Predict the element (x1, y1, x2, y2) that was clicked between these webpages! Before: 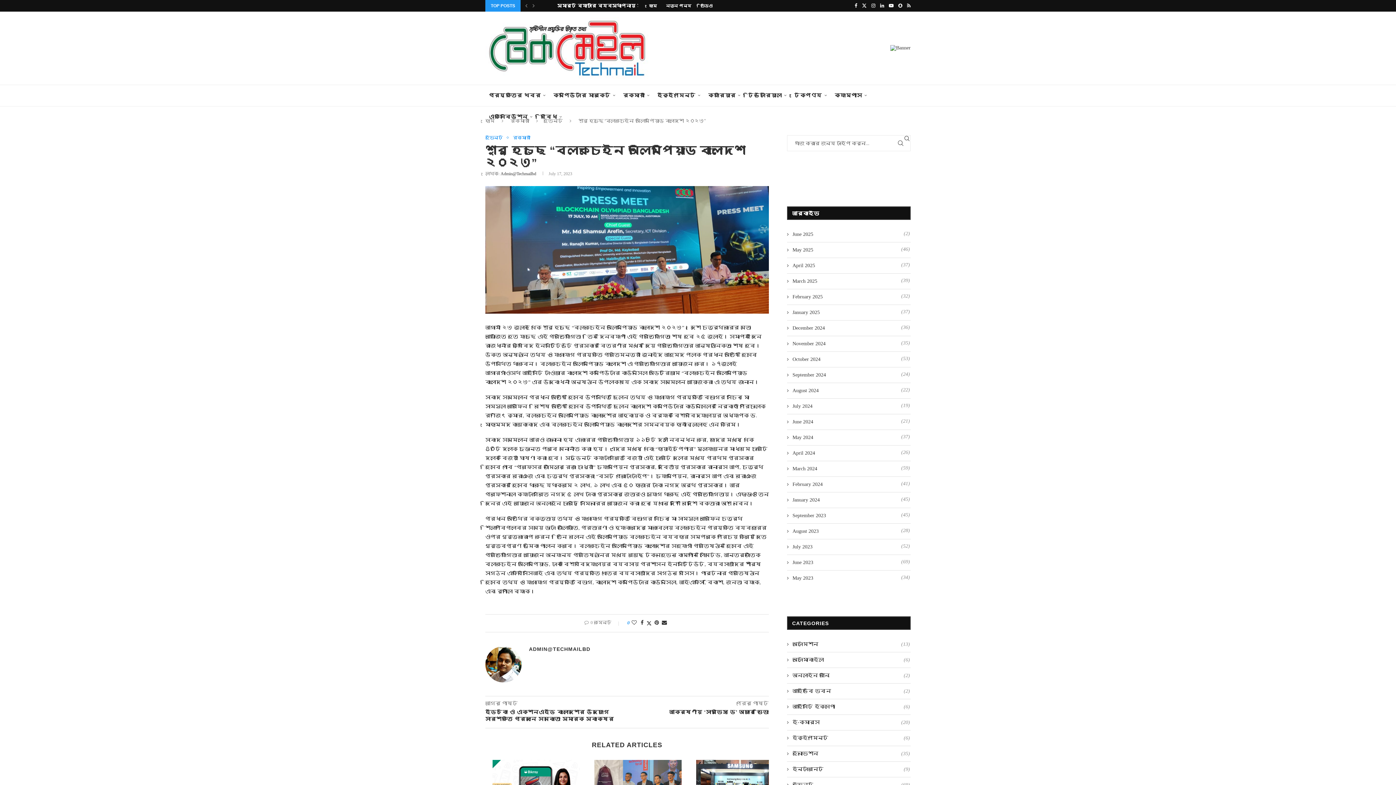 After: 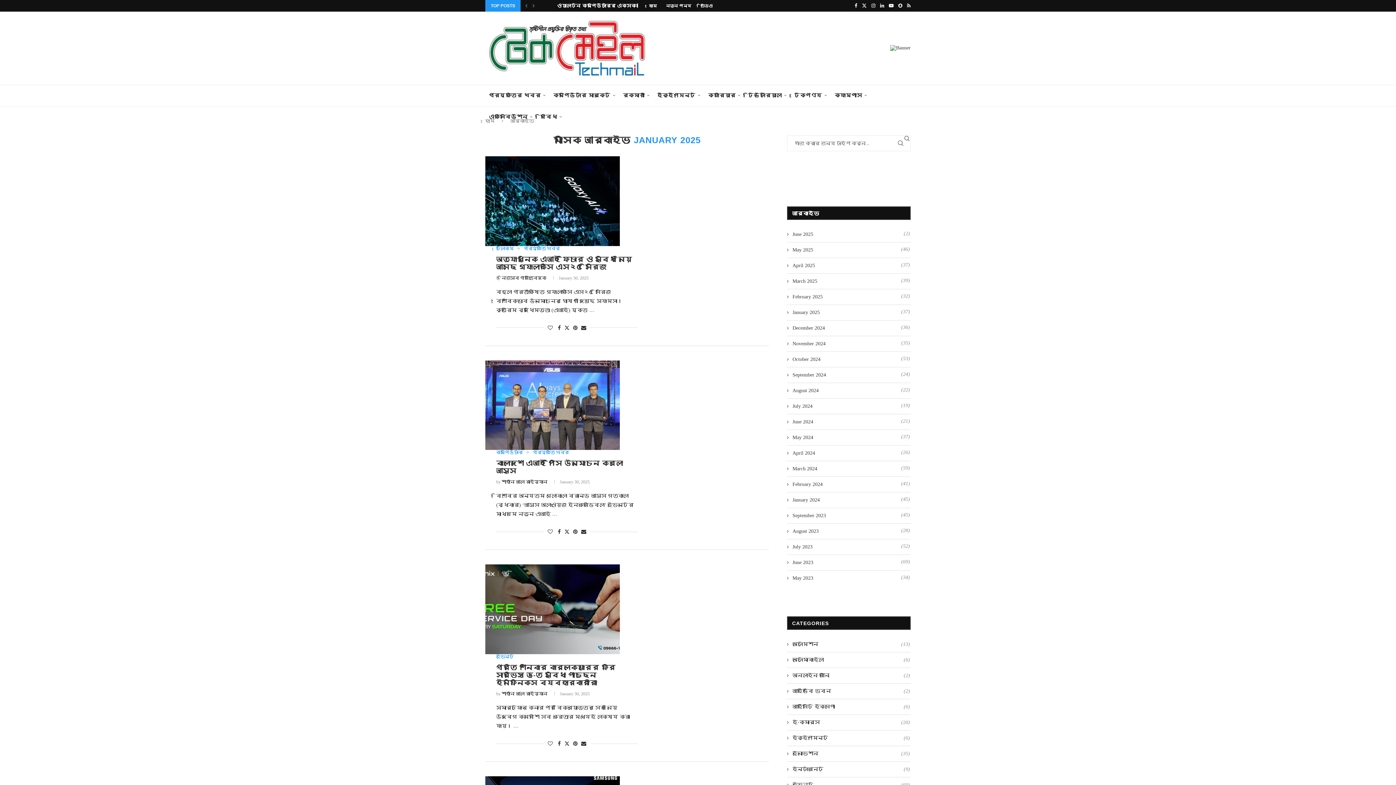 Action: label: January 2025 bbox: (787, 309, 820, 316)